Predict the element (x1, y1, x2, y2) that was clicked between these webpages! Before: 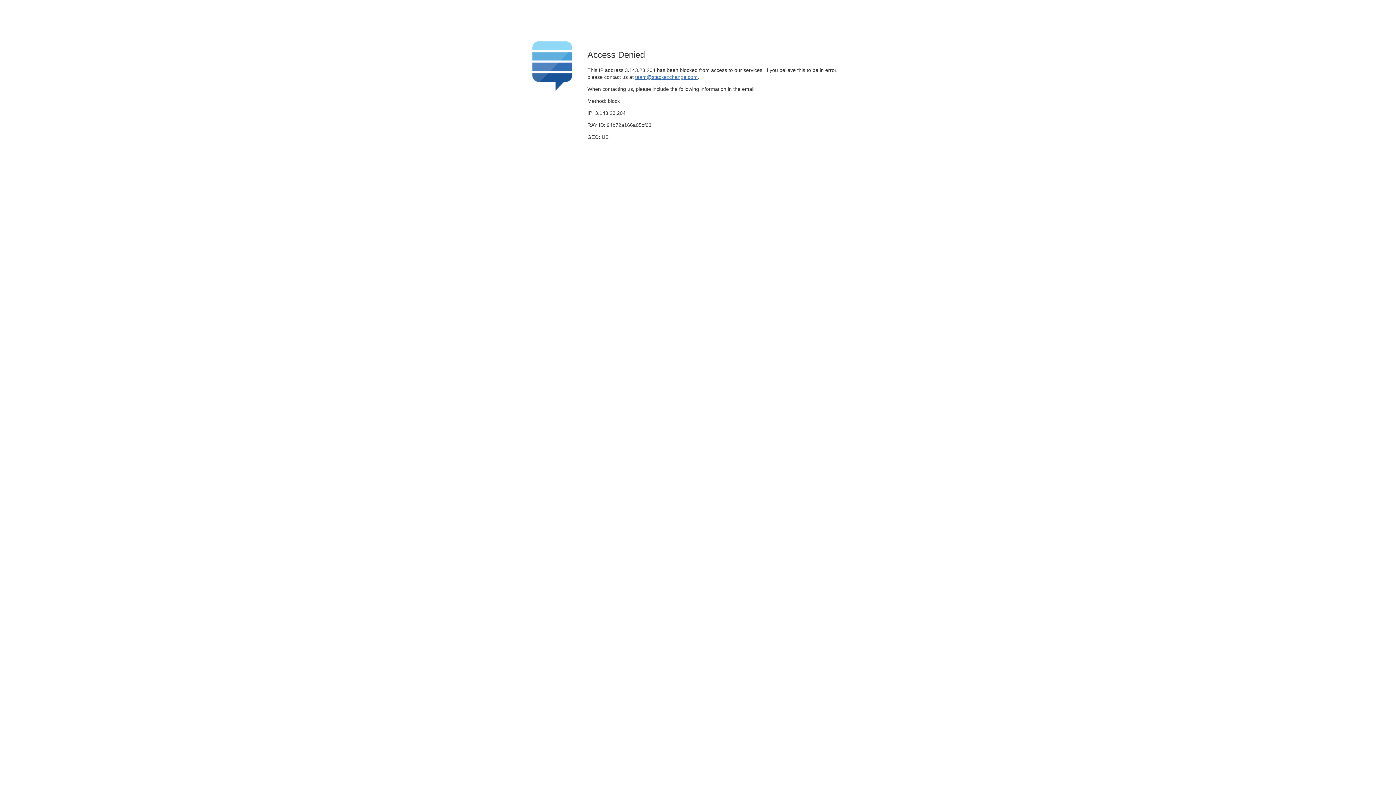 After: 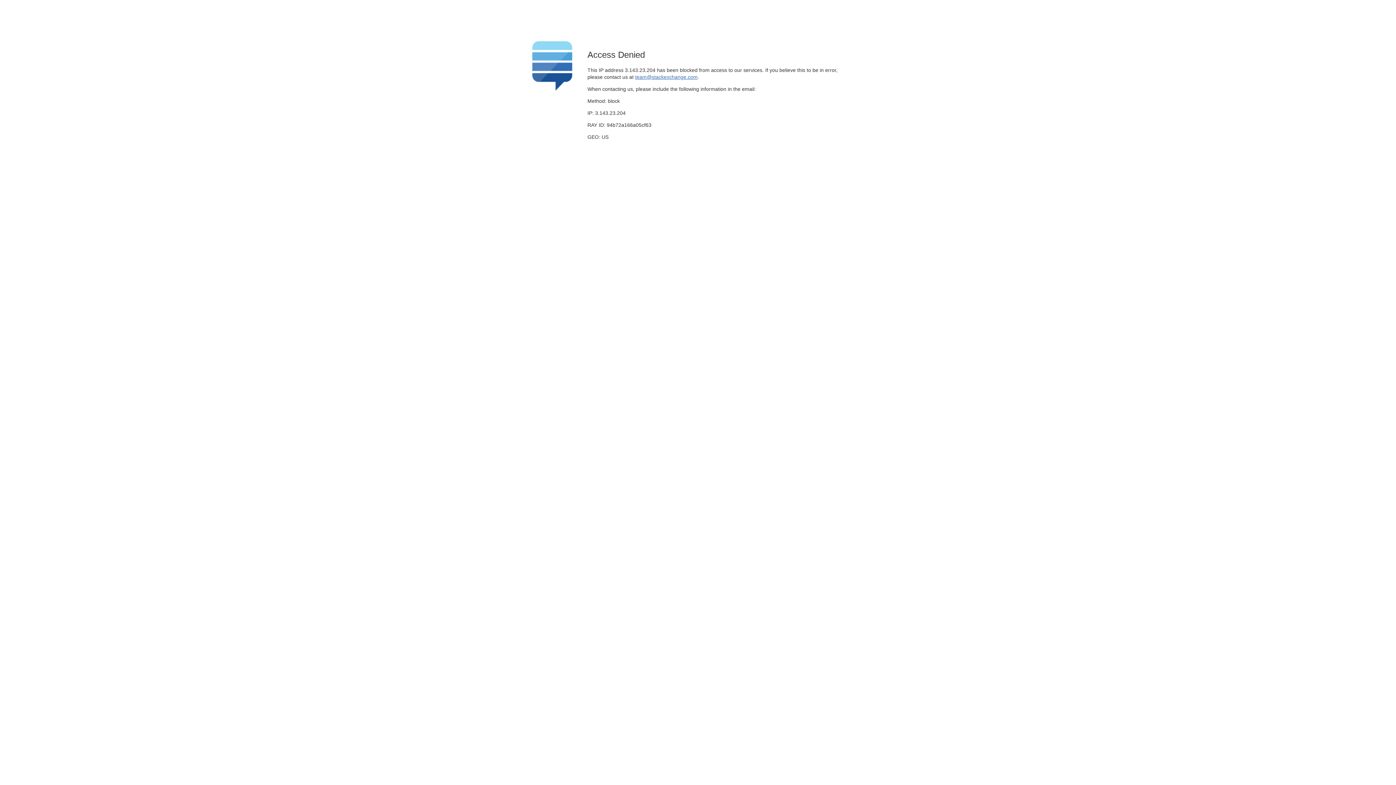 Action: bbox: (635, 74, 697, 79) label: team@stackexchange.com